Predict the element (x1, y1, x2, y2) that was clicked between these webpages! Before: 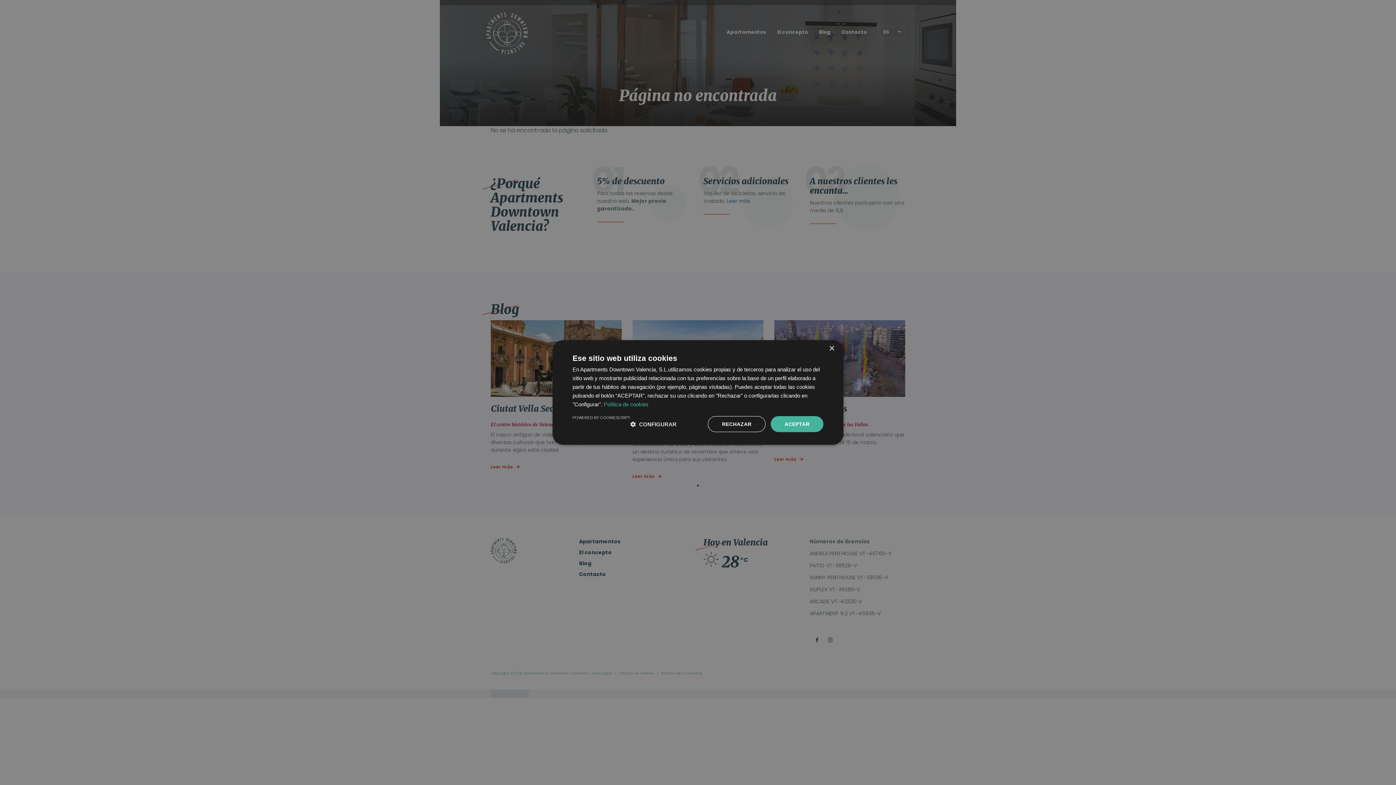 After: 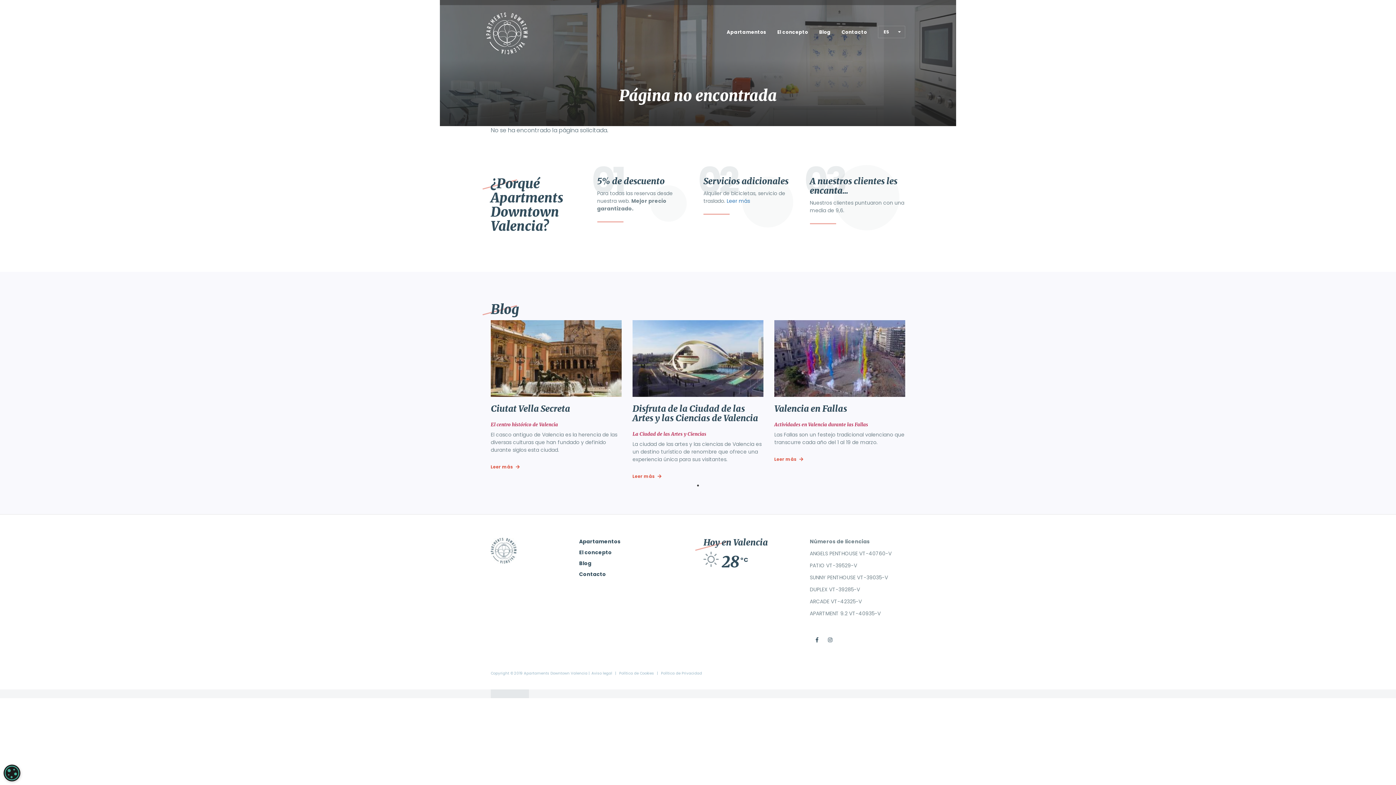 Action: bbox: (829, 346, 834, 351) label: Close